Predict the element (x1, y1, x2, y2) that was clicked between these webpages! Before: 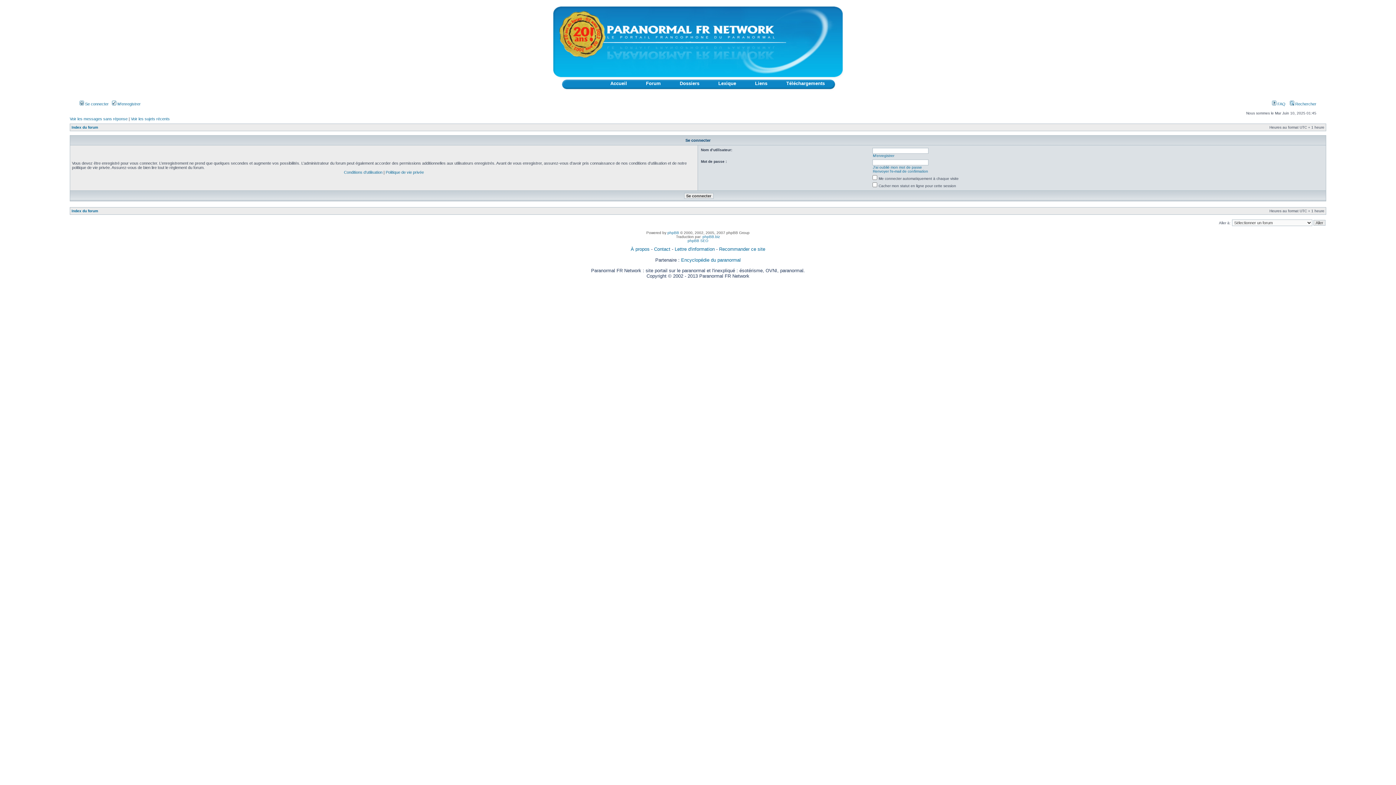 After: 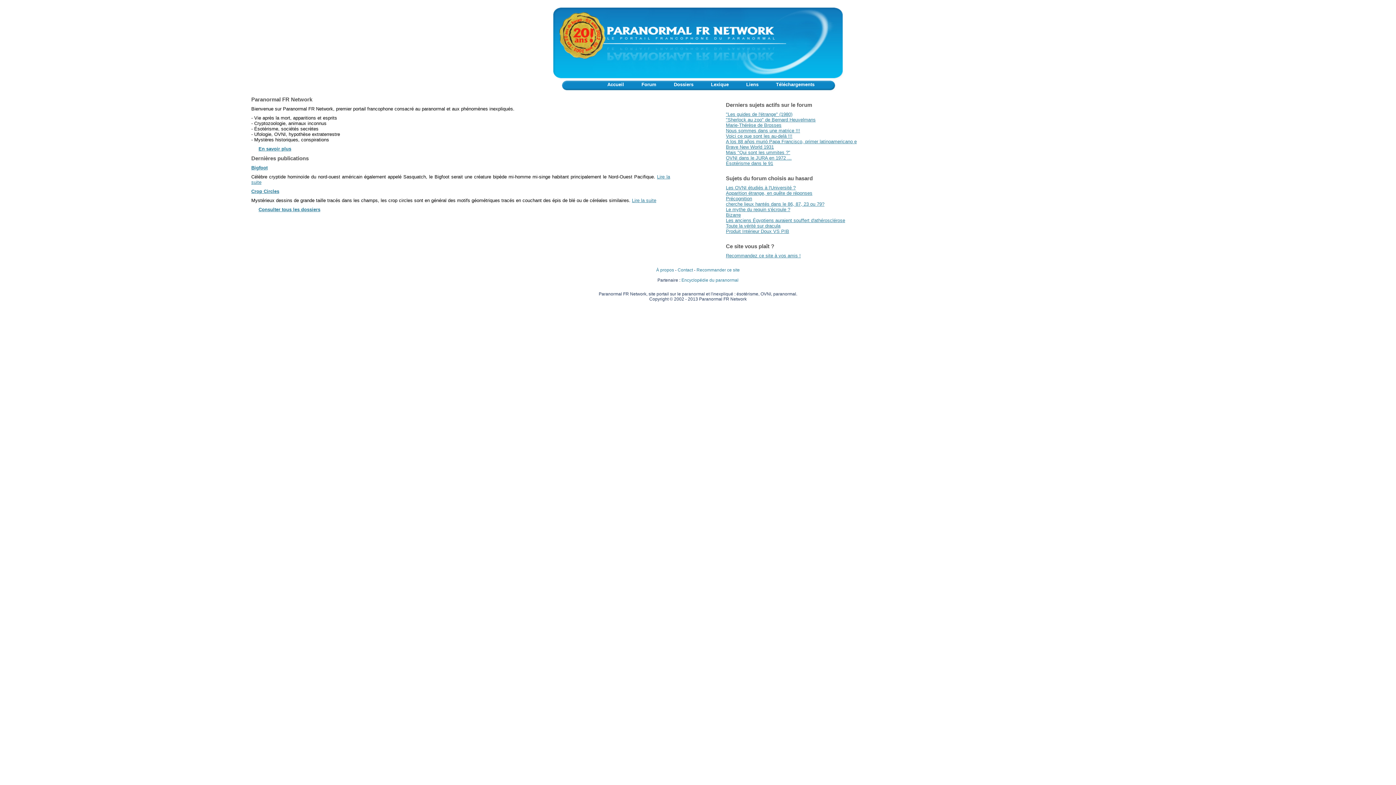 Action: label: Accueil bbox: (610, 80, 627, 86)